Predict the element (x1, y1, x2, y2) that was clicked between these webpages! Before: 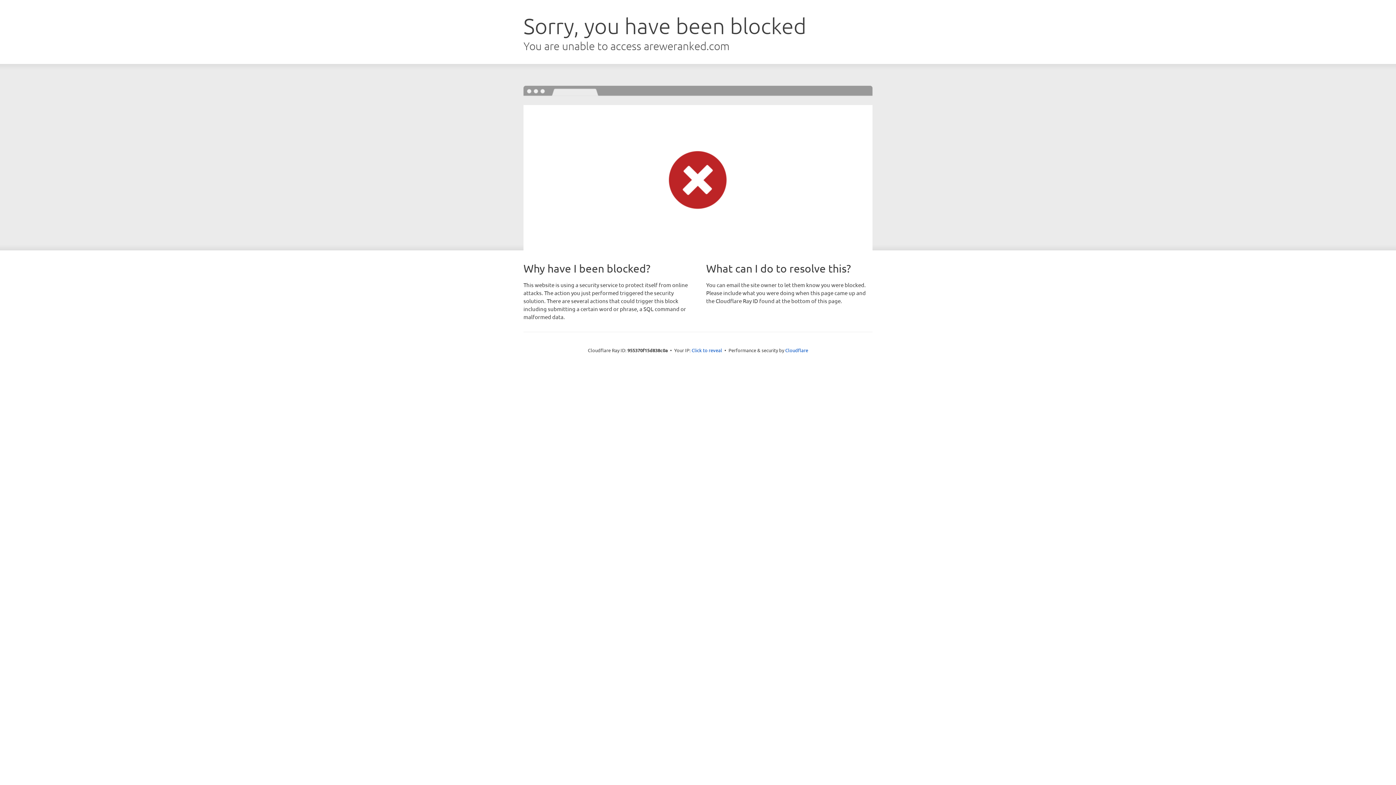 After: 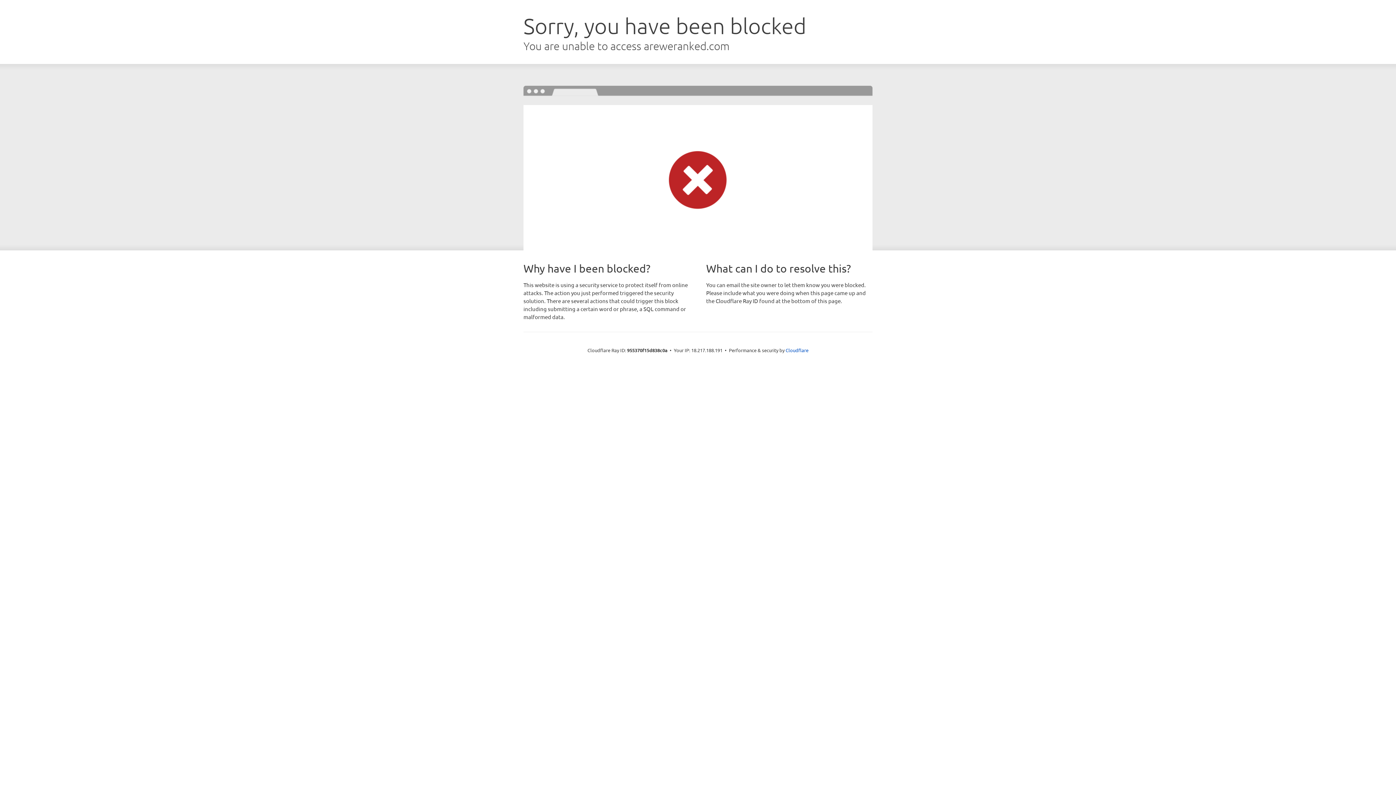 Action: label: Click to reveal bbox: (691, 346, 722, 353)